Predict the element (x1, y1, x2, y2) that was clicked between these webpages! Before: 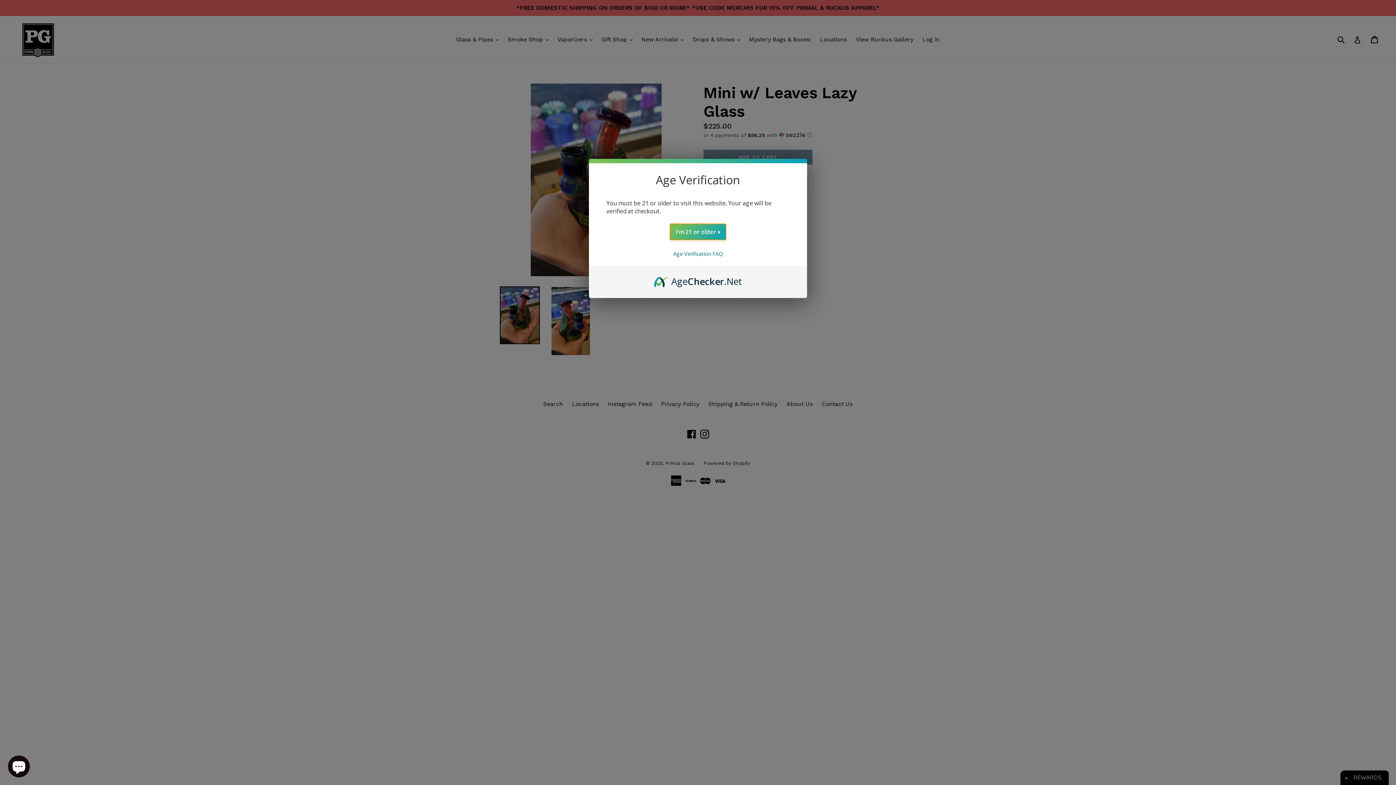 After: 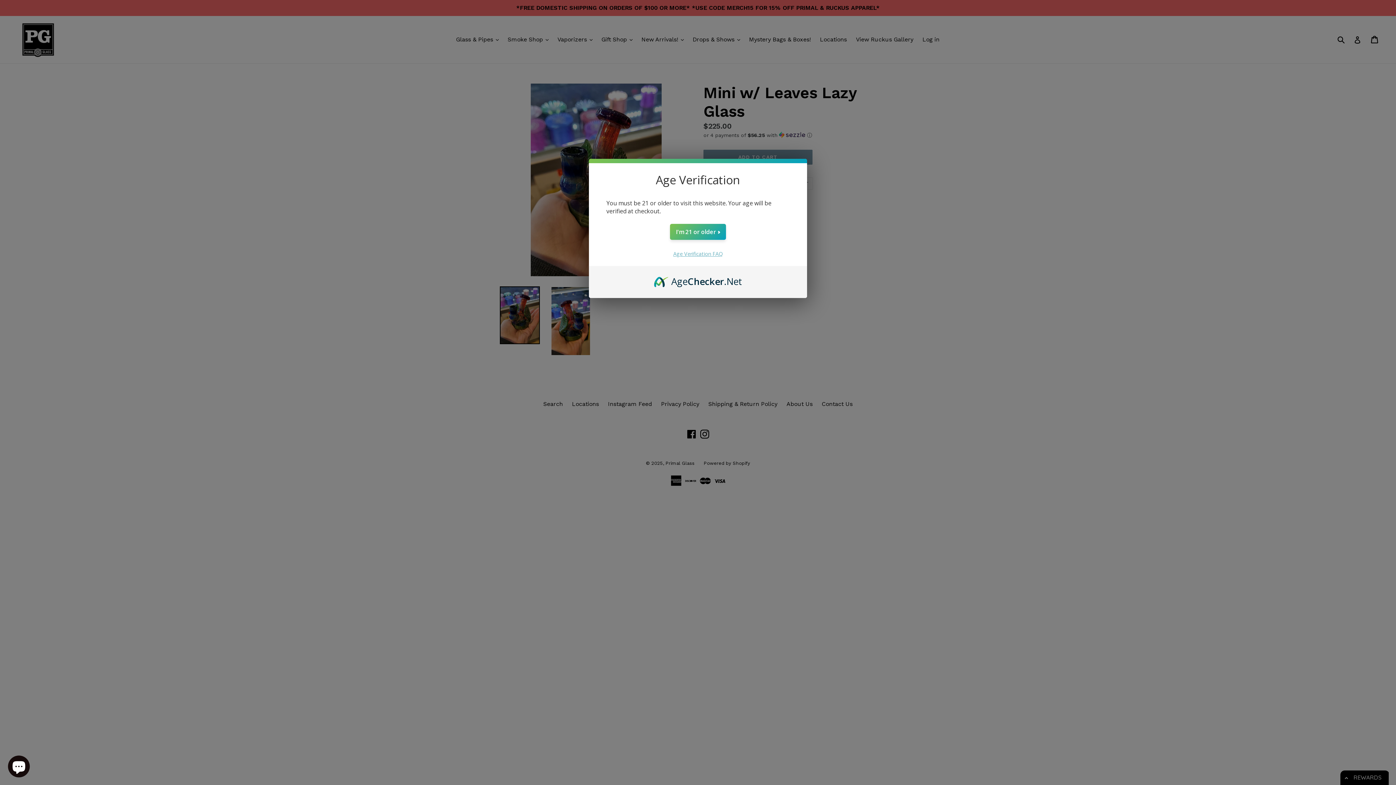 Action: bbox: (673, 250, 722, 257) label: Age Verification FAQ